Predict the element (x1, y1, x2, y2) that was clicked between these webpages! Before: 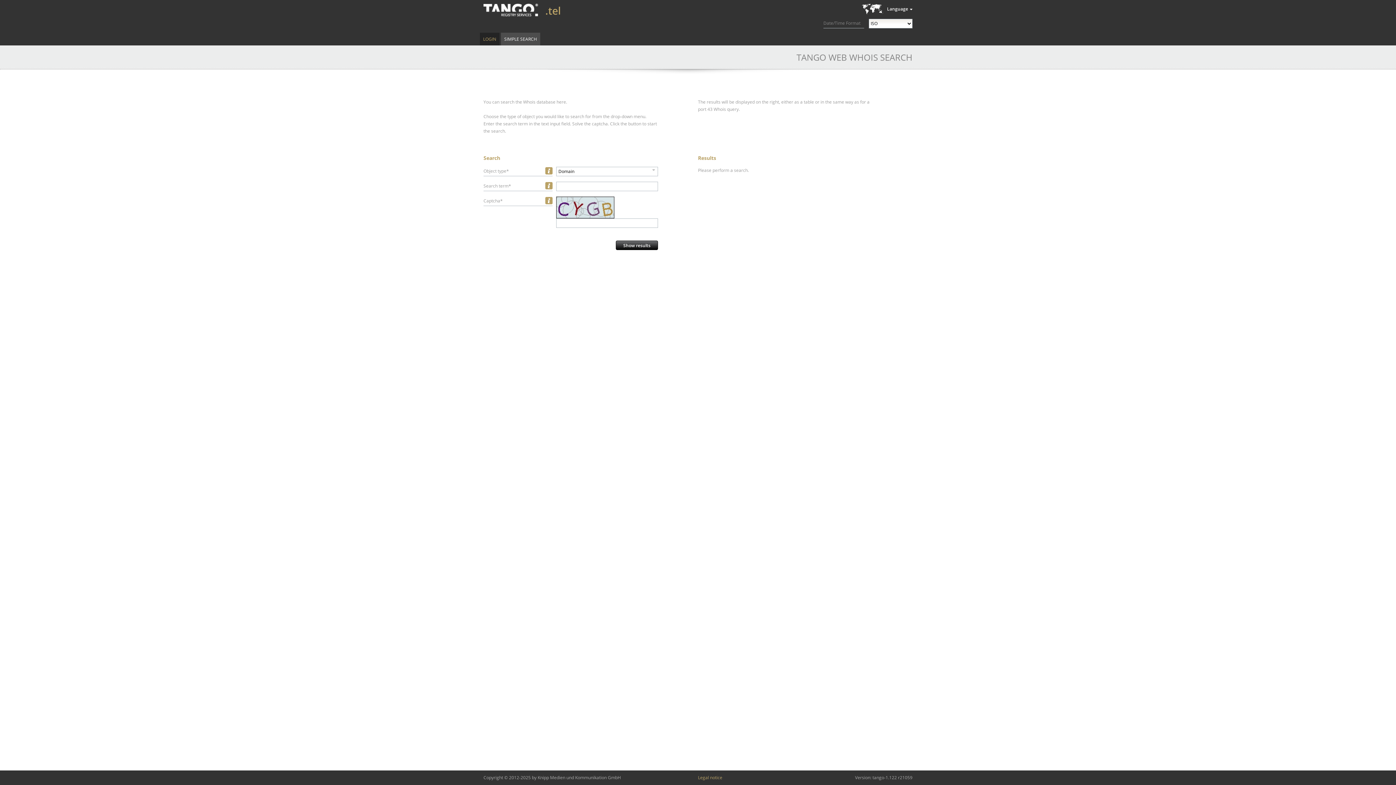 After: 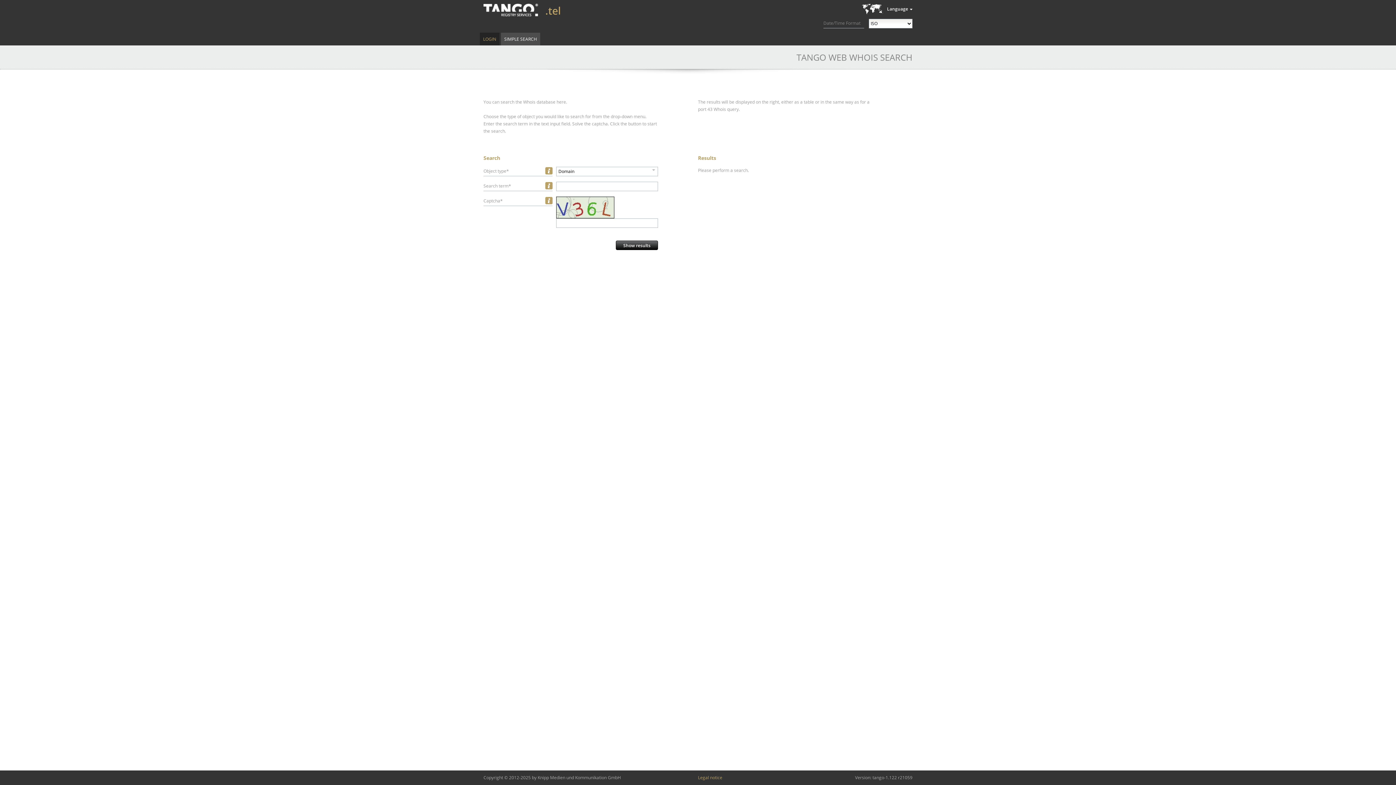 Action: bbox: (483, 3, 538, 16)